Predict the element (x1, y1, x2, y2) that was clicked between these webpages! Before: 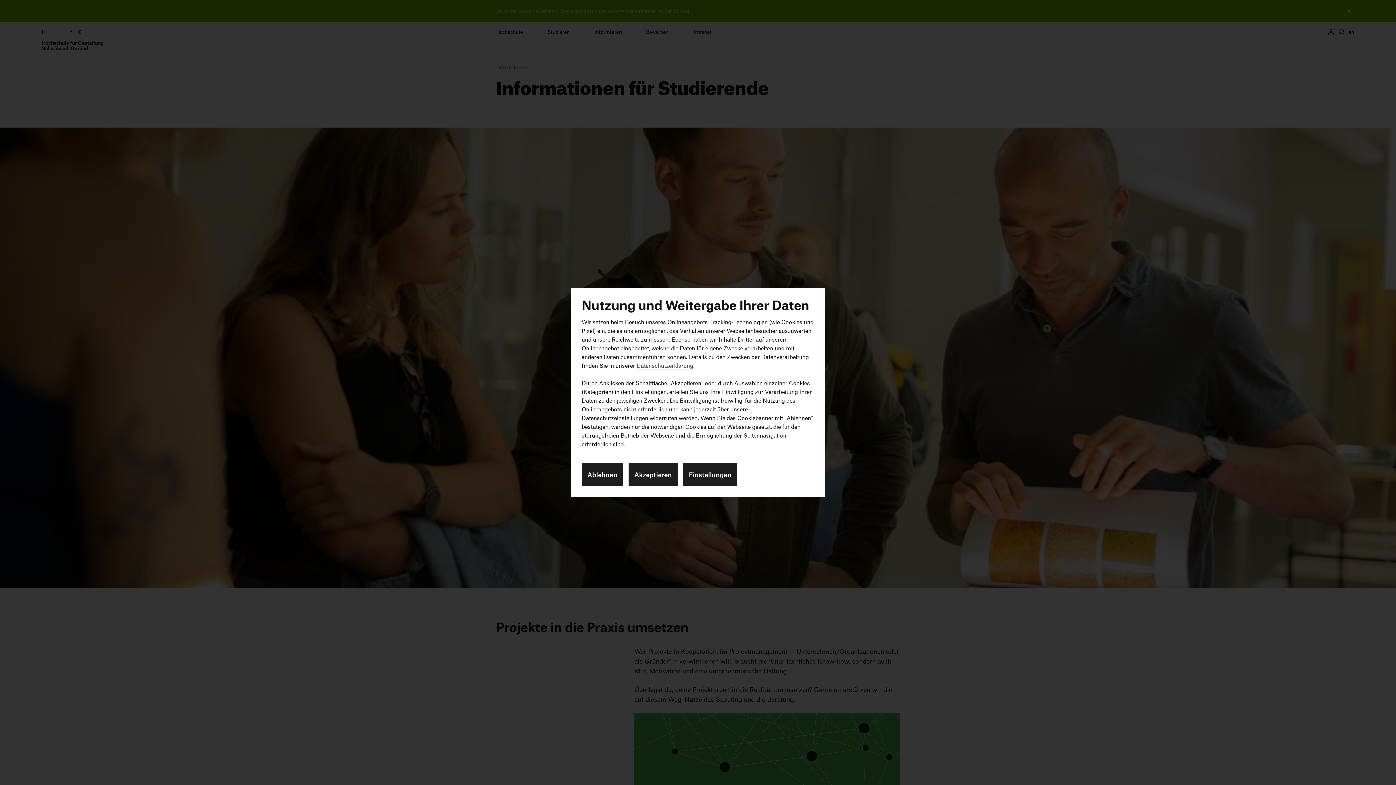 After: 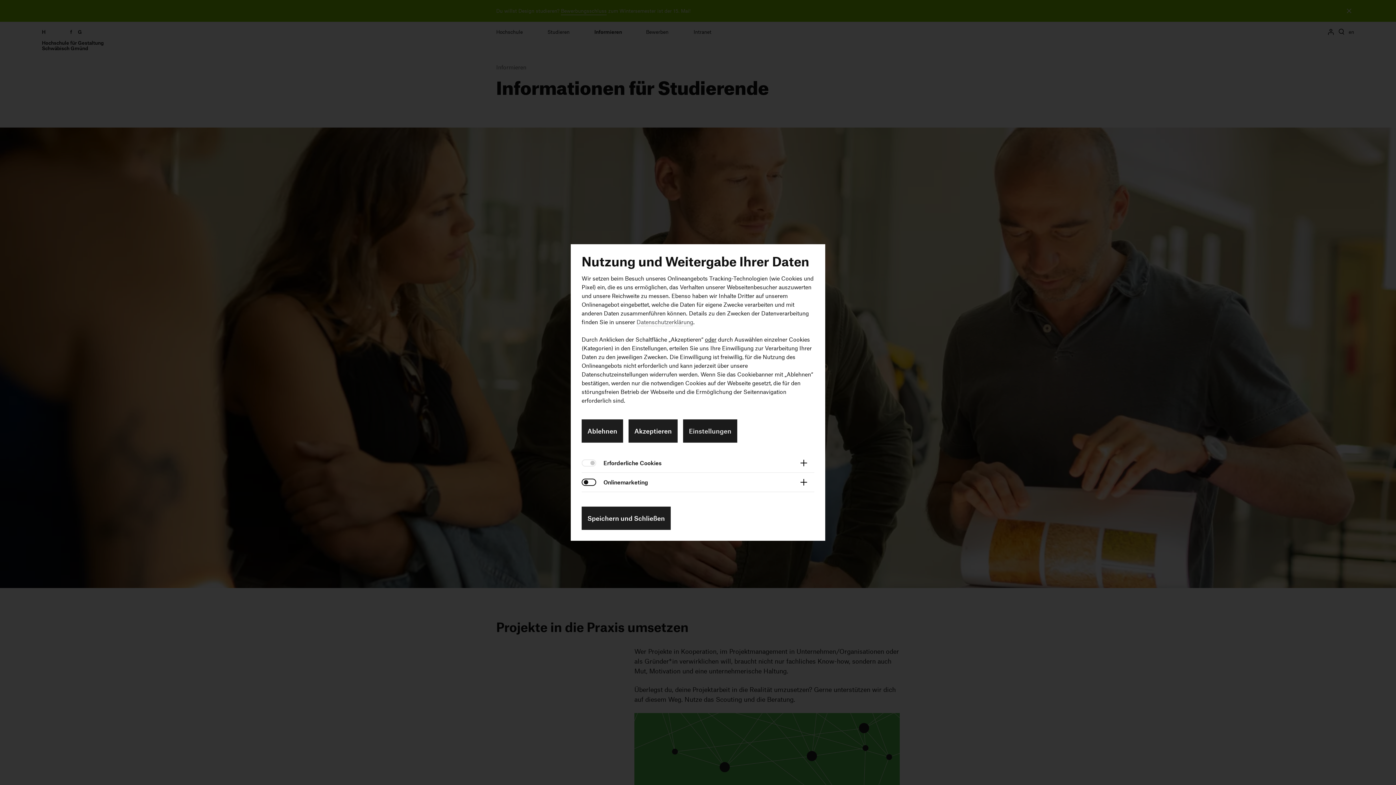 Action: label: Einstellungen bbox: (683, 463, 737, 486)